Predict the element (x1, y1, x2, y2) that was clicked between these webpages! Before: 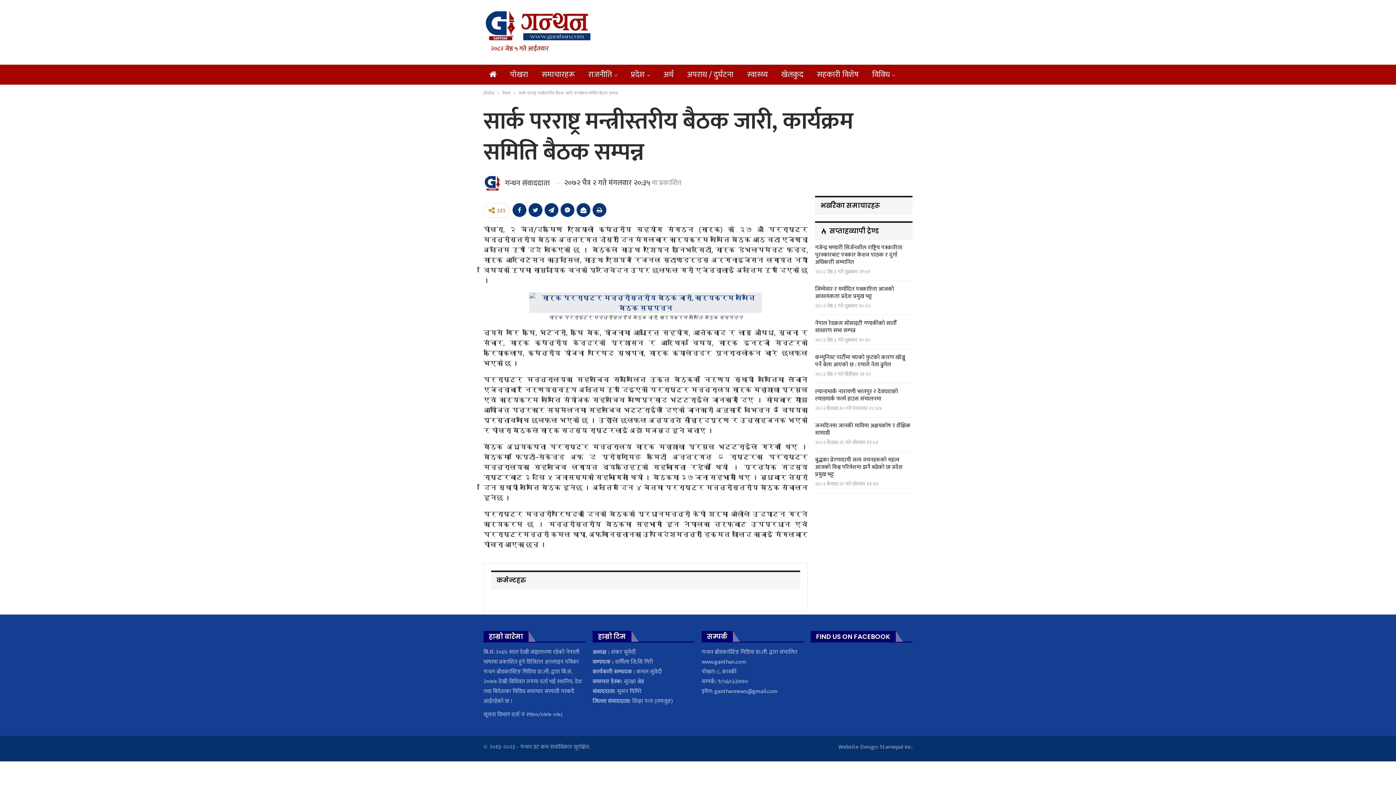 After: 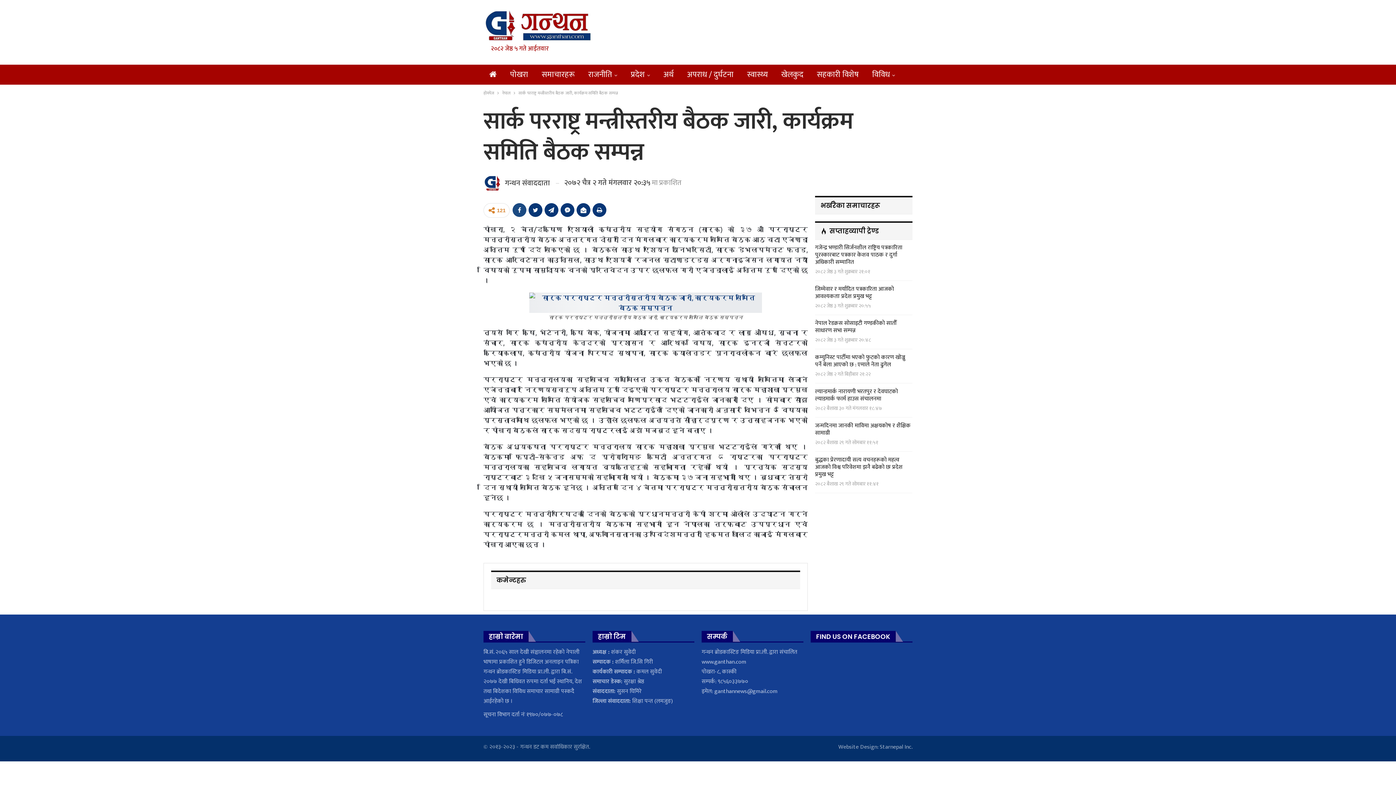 Action: bbox: (512, 203, 526, 217)